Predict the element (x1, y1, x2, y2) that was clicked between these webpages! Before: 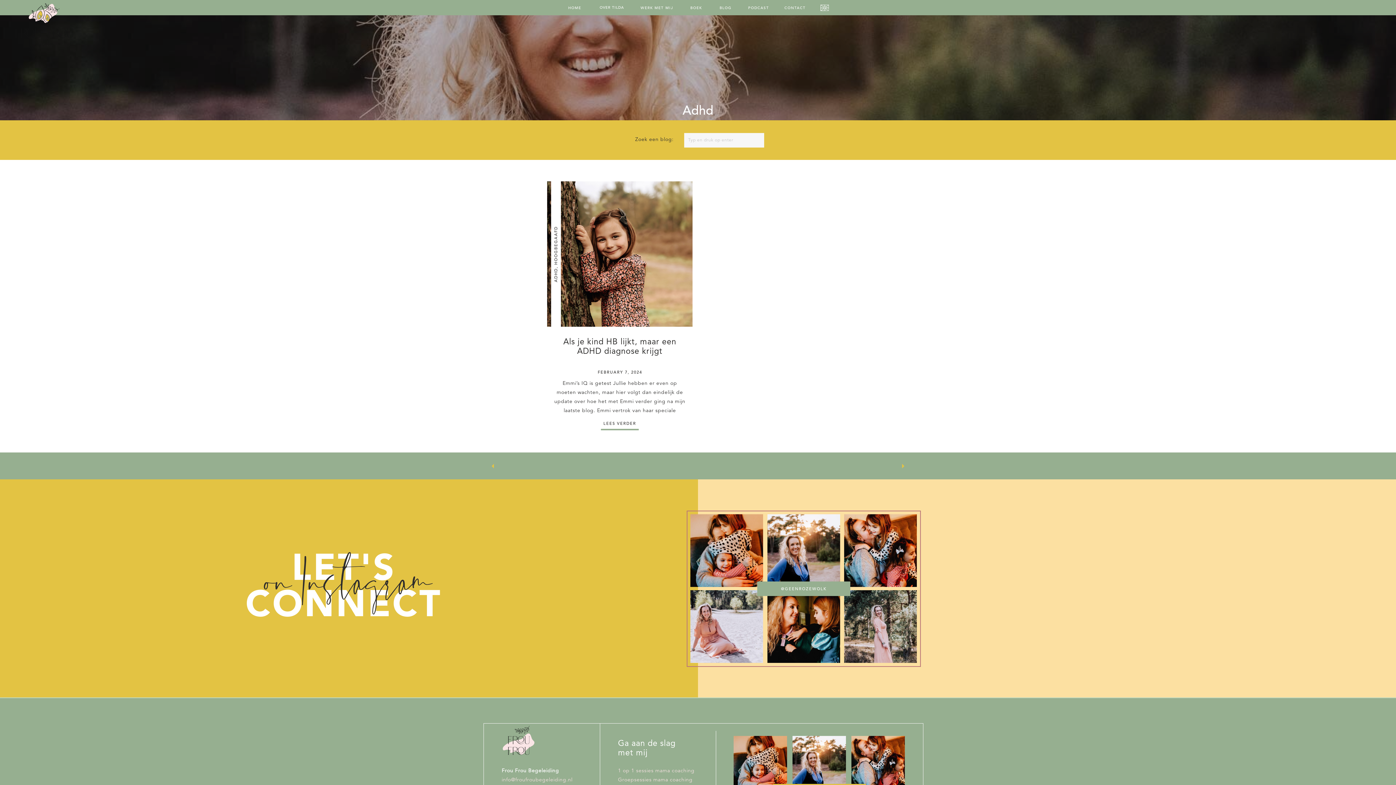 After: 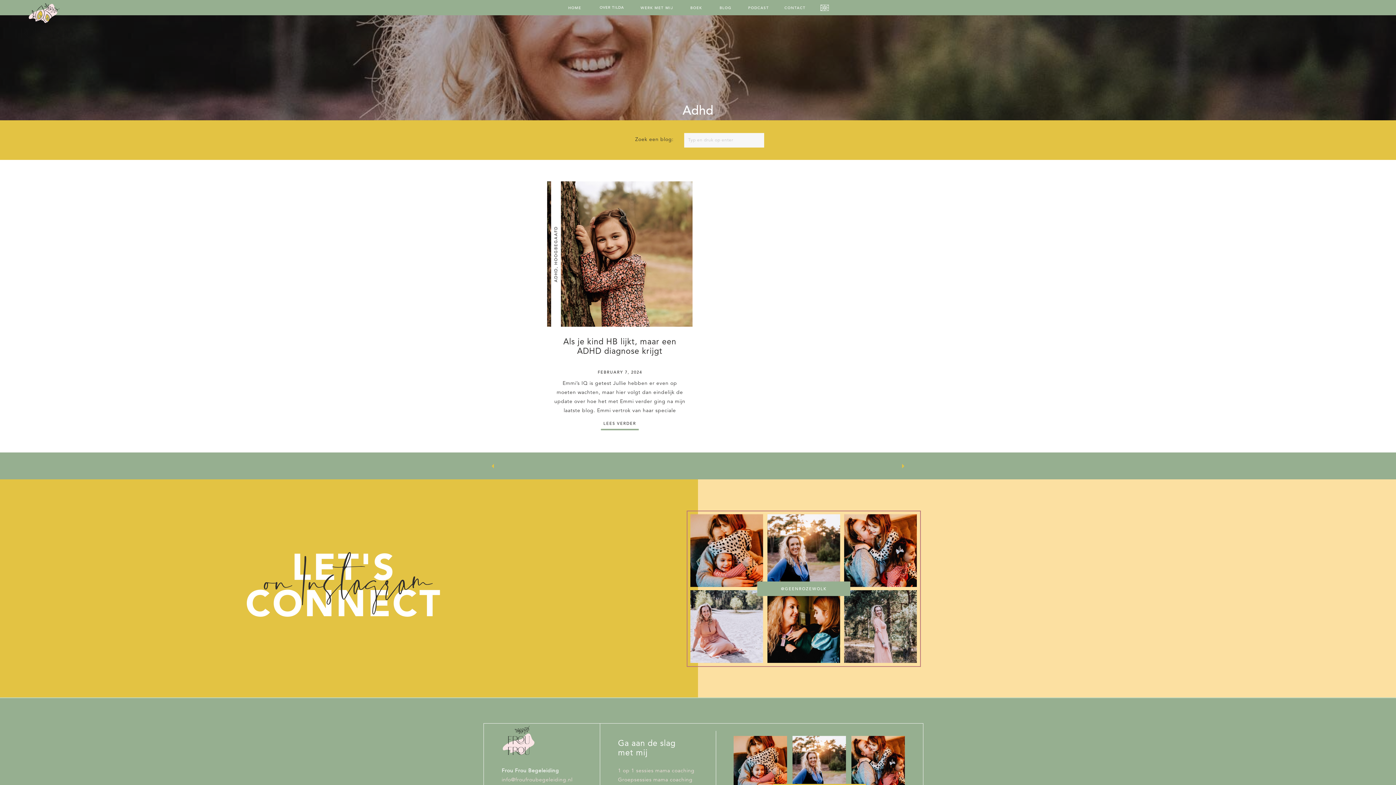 Action: bbox: (767, 590, 840, 663)